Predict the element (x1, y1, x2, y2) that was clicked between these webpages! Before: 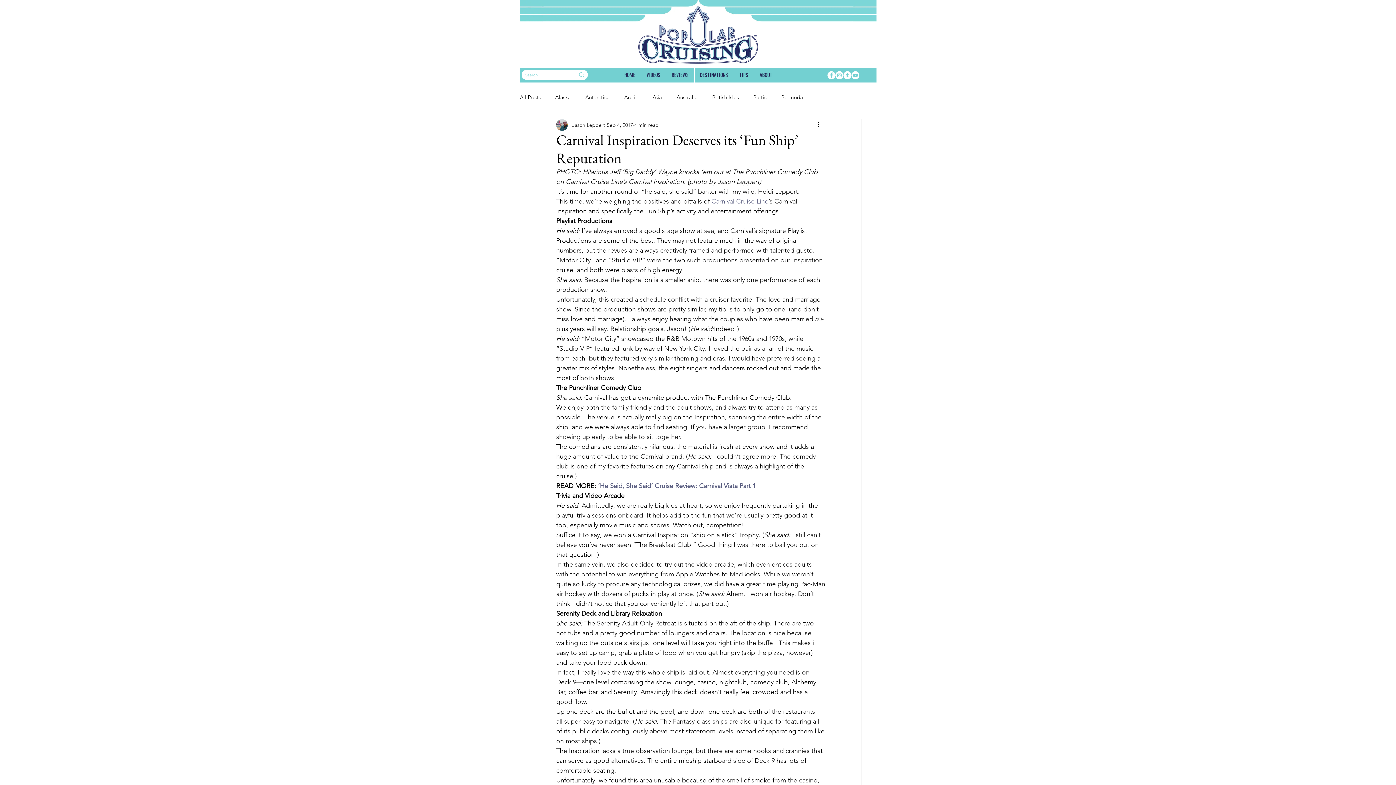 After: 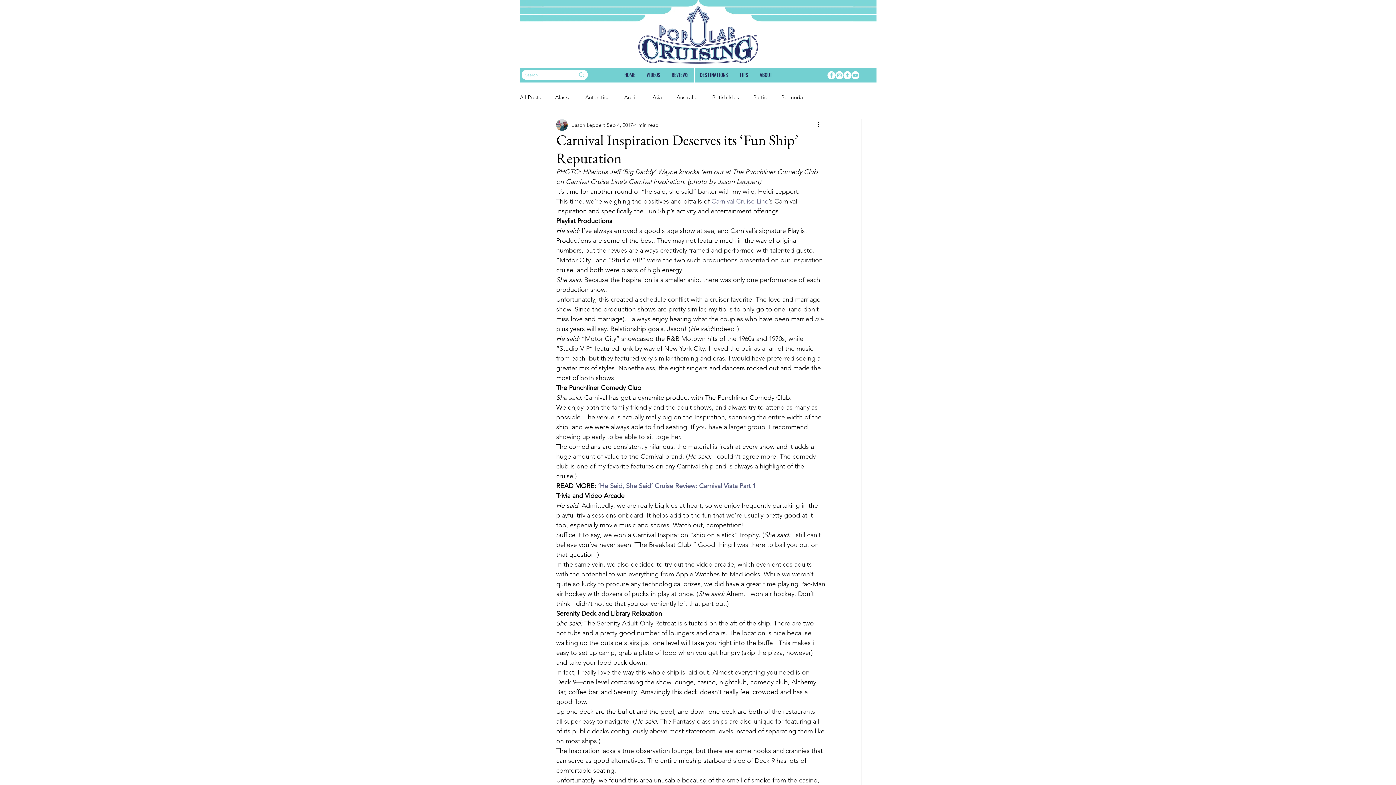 Action: label: Tumblr bbox: (843, 71, 851, 79)